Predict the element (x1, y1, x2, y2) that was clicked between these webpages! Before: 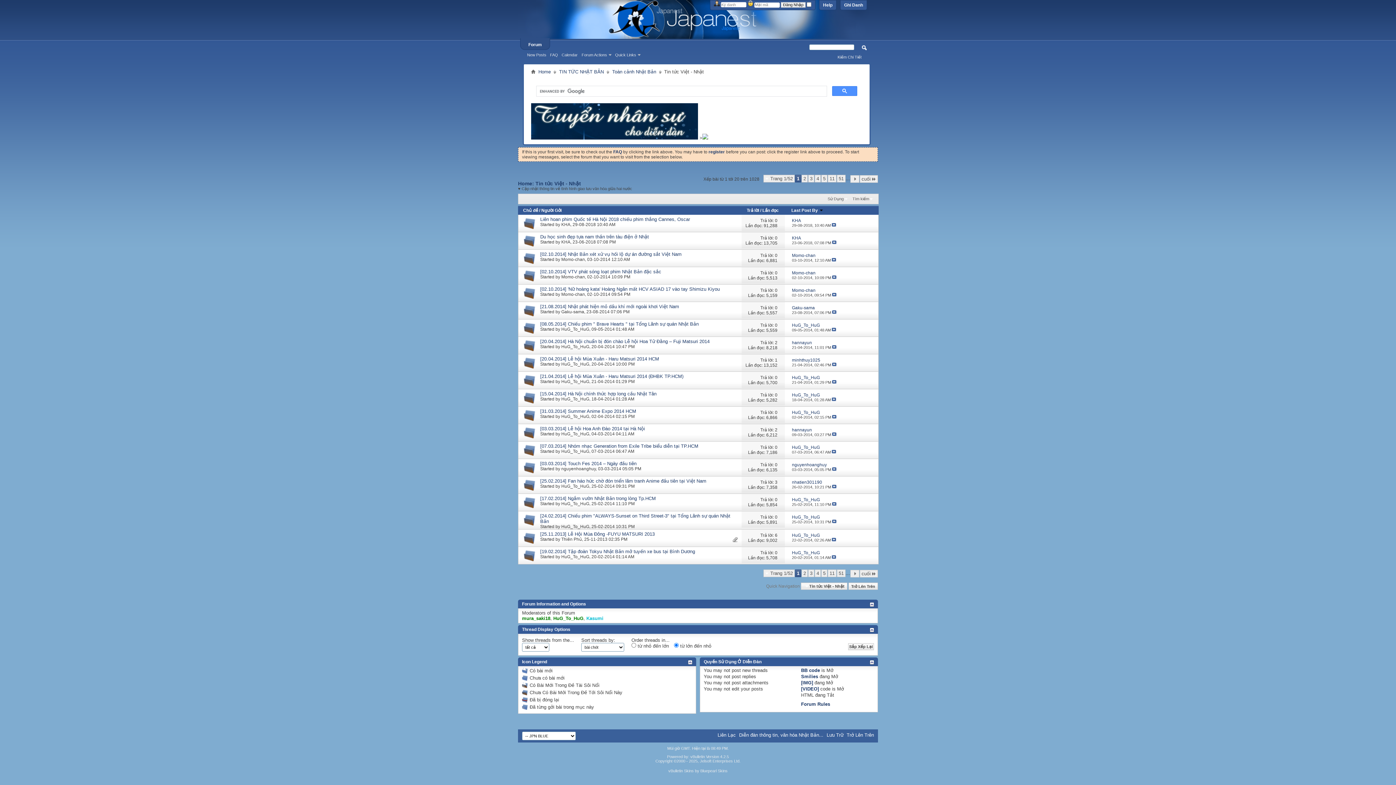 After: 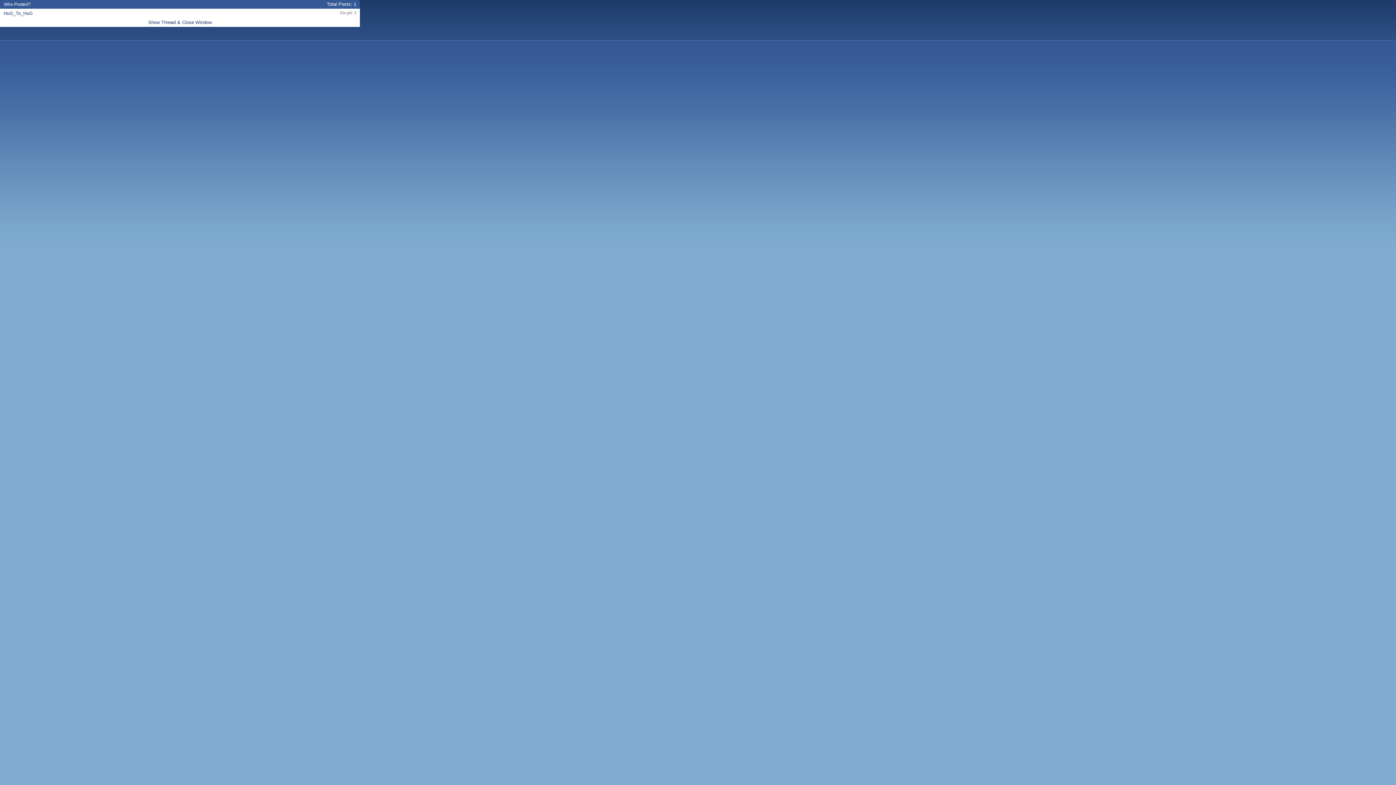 Action: bbox: (775, 410, 777, 415) label: 0